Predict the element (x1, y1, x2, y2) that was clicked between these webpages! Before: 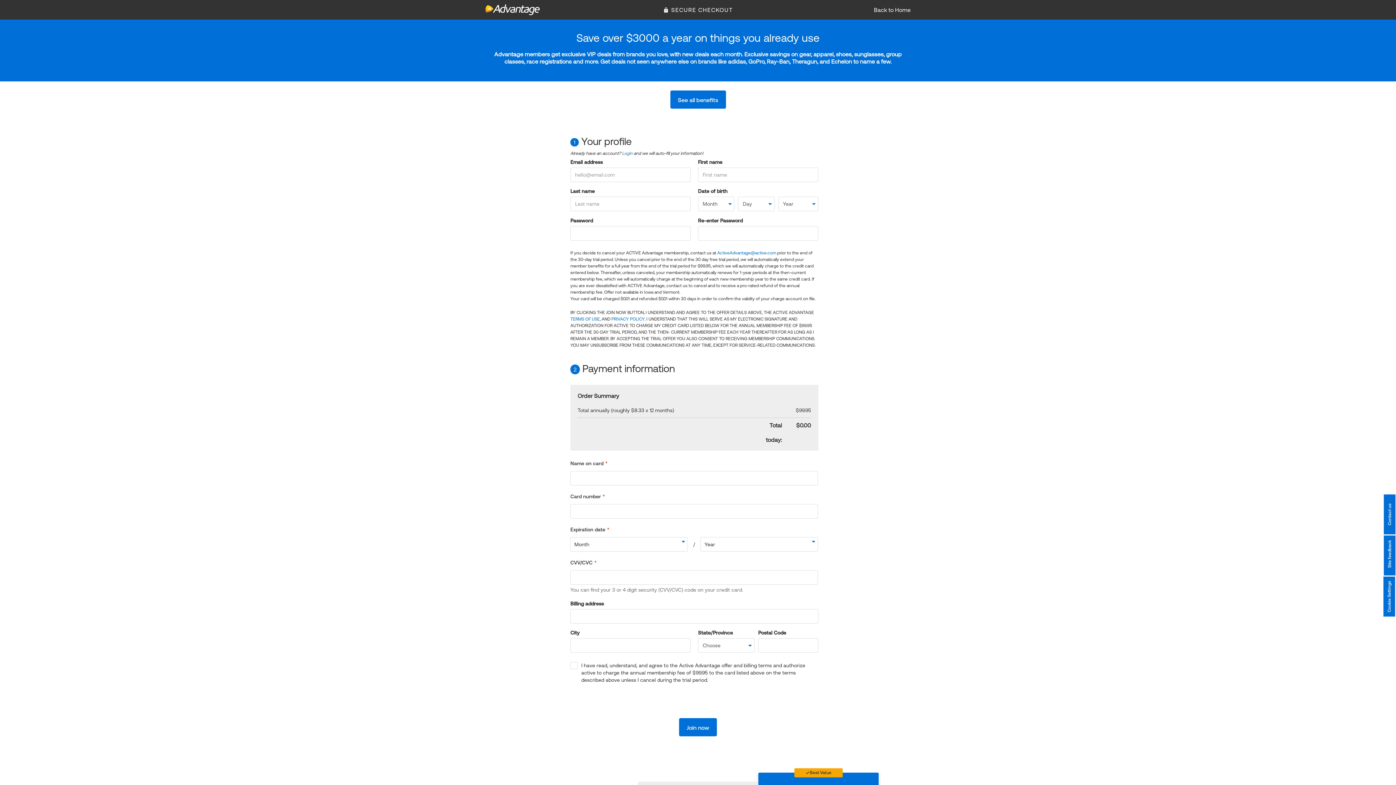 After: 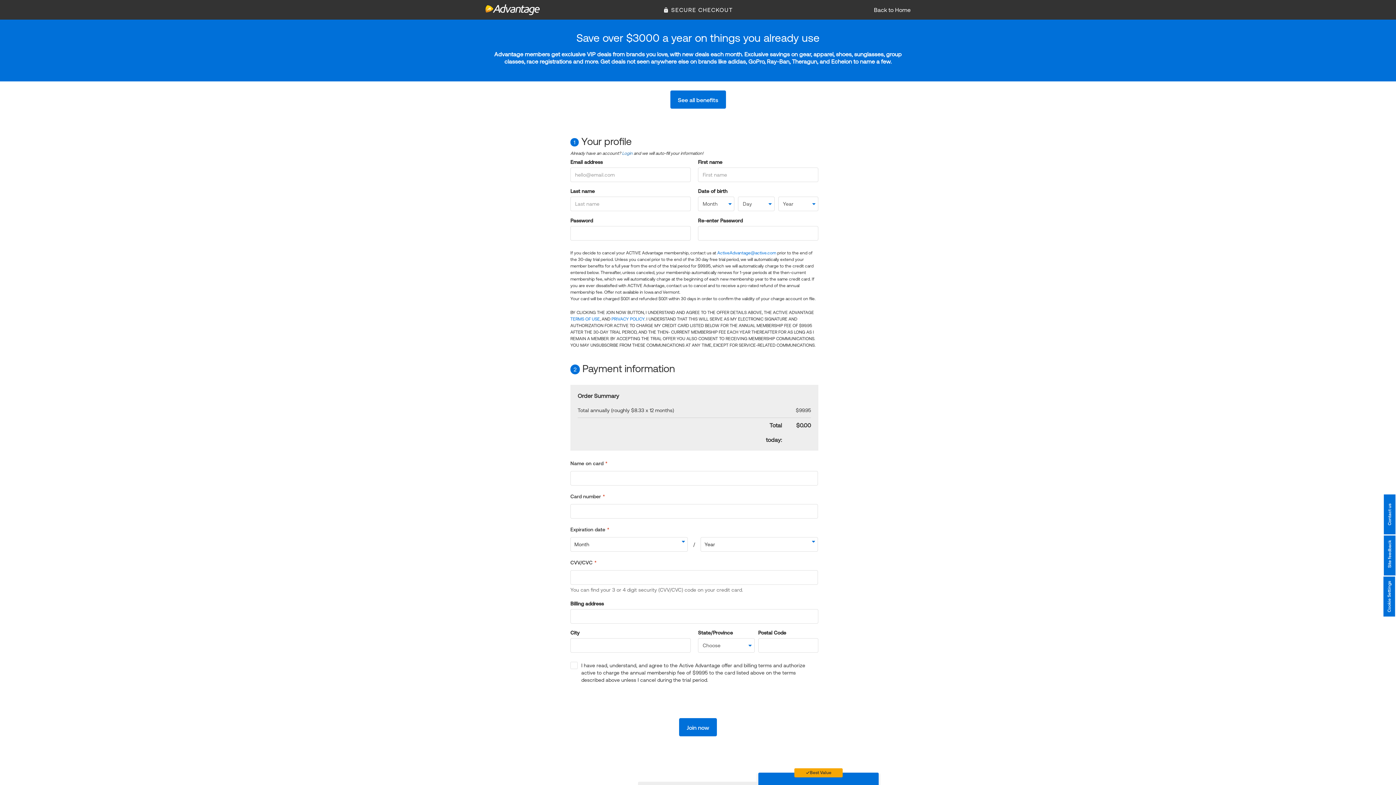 Action: label: PRIVACY POLICY bbox: (611, 316, 644, 321)